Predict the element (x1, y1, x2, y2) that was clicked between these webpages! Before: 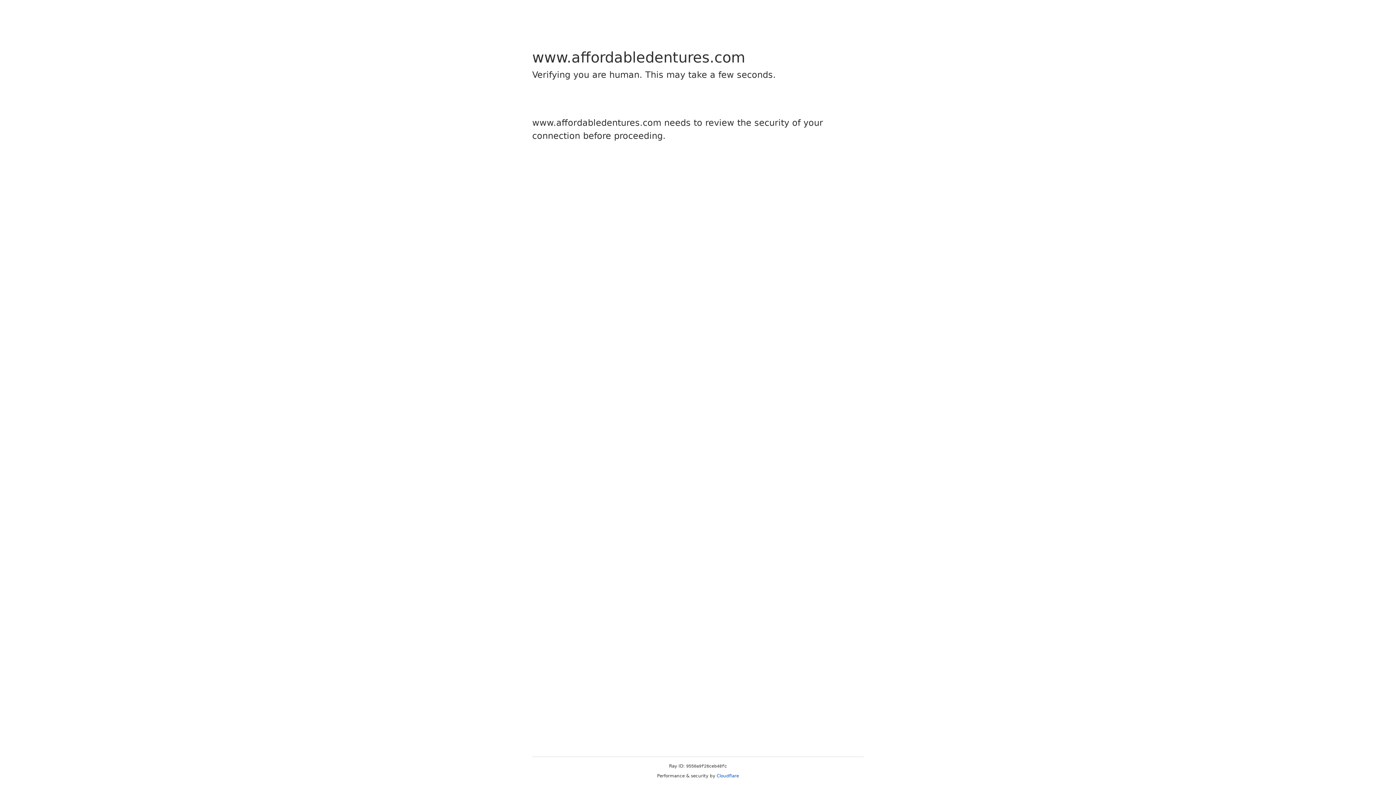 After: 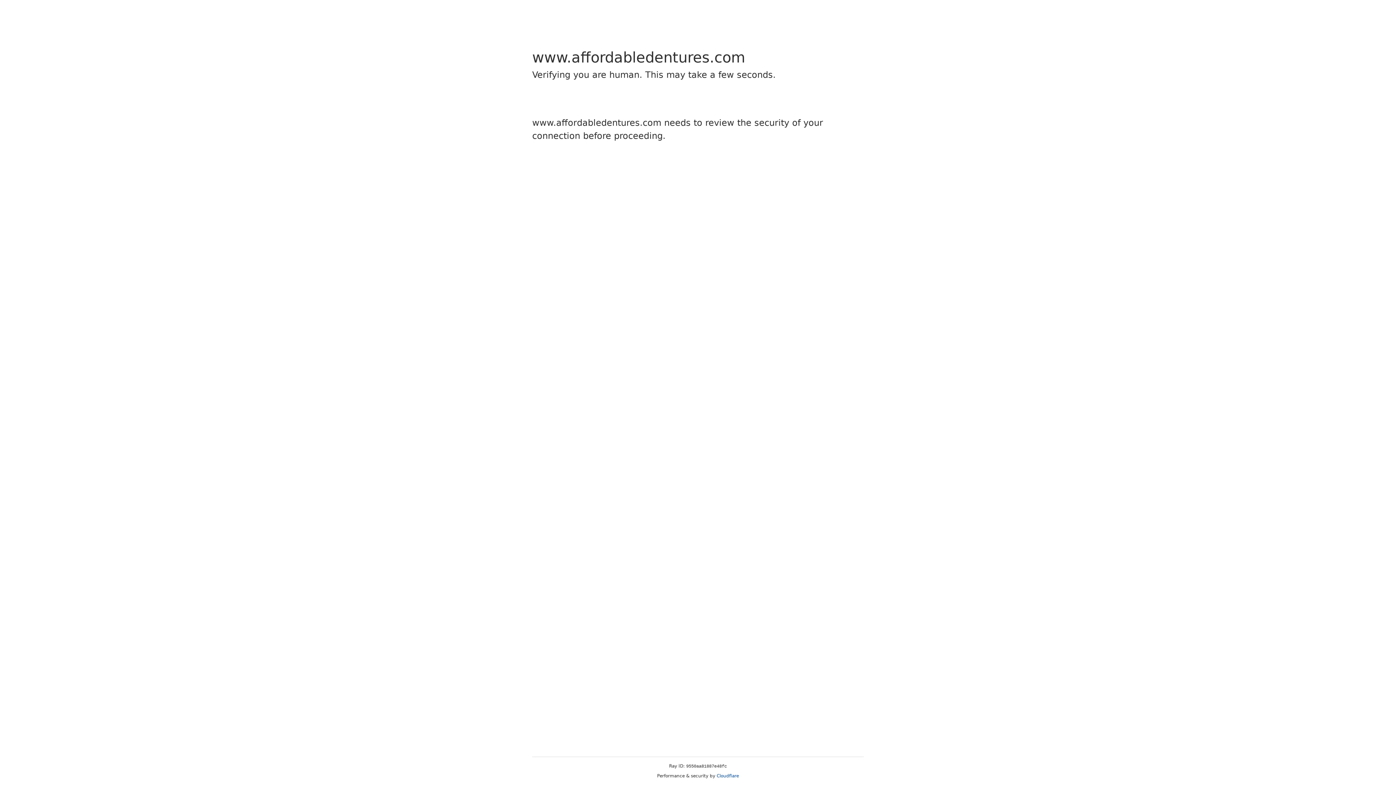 Action: bbox: (716, 773, 739, 778) label: Cloudflare